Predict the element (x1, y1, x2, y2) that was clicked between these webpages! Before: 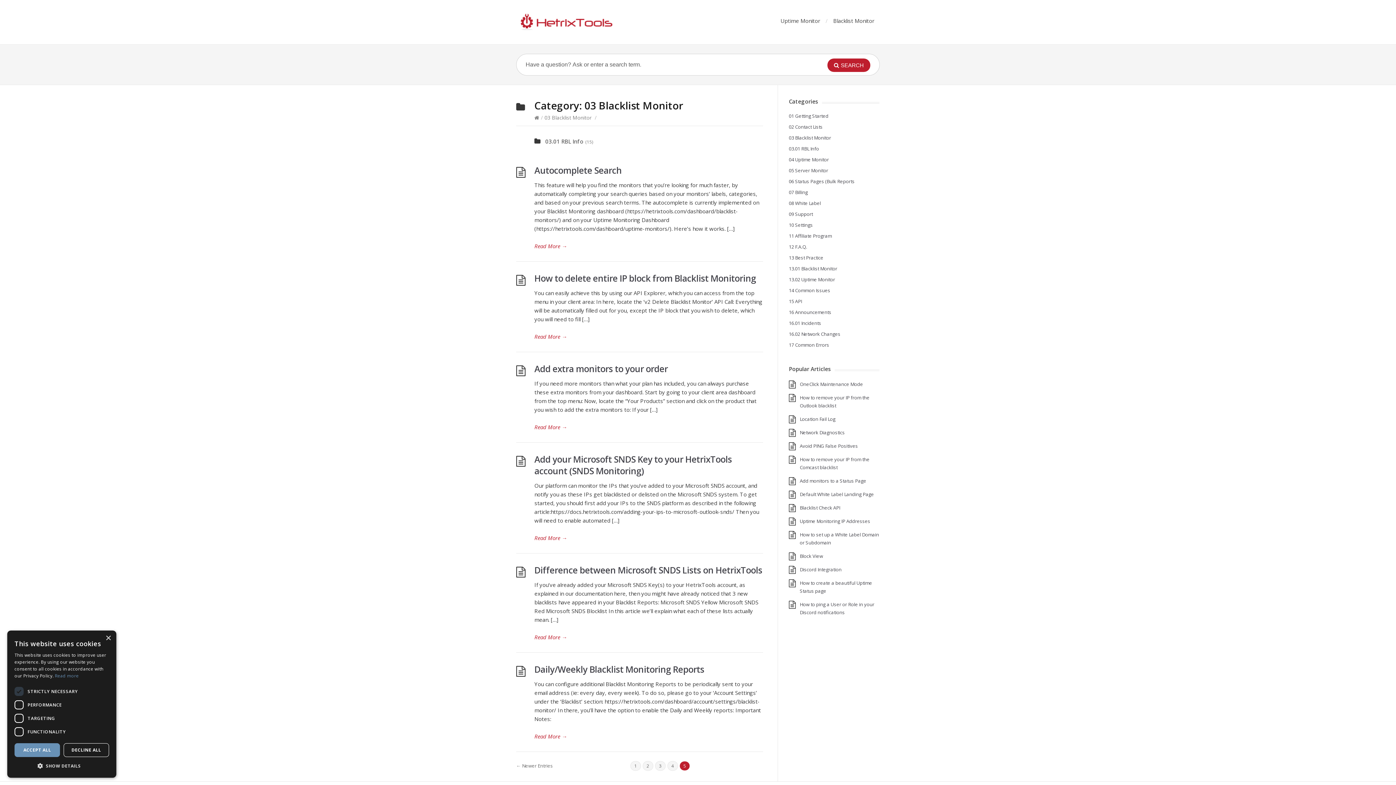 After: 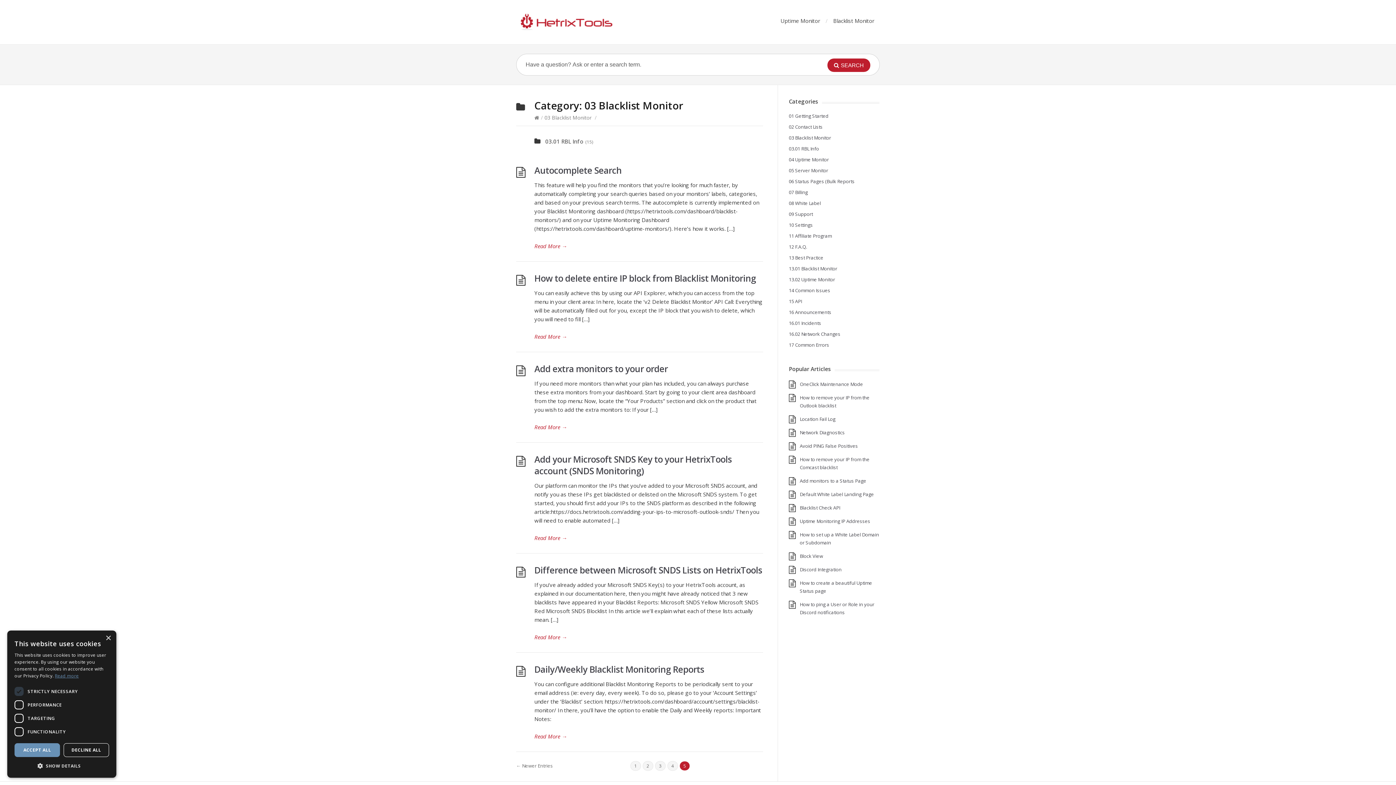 Action: bbox: (54, 673, 78, 679) label: Read more, opens a new window